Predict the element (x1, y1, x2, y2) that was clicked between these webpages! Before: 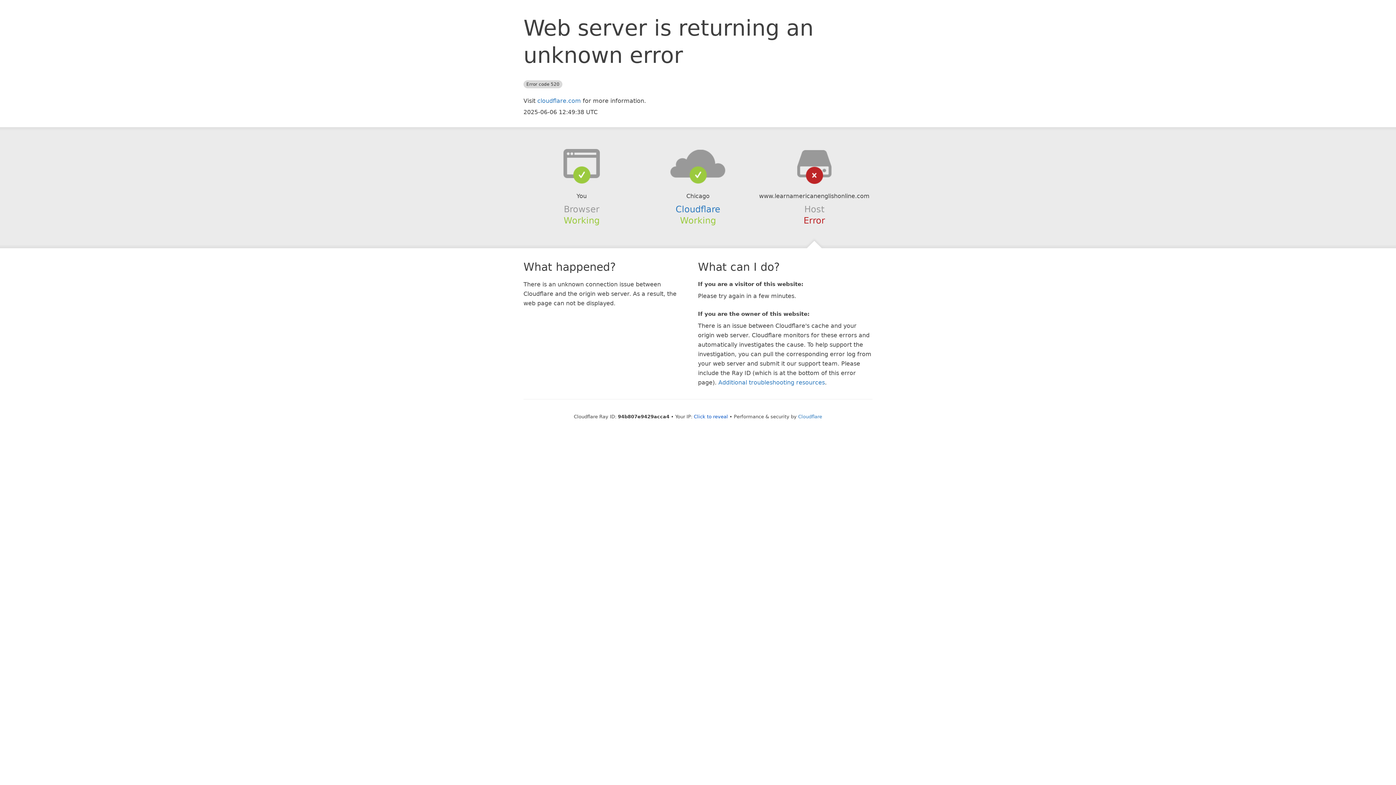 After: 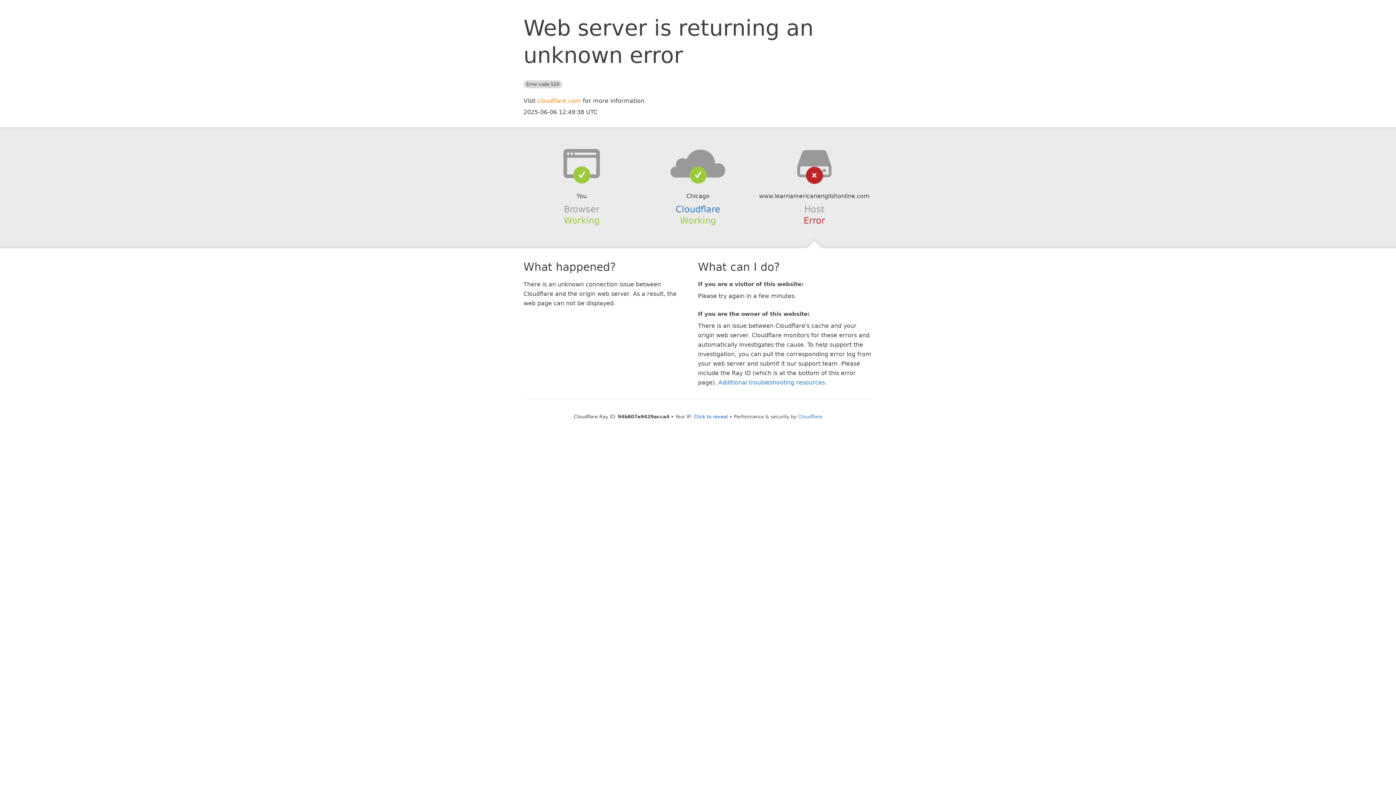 Action: label: cloudflare.com bbox: (537, 97, 581, 104)